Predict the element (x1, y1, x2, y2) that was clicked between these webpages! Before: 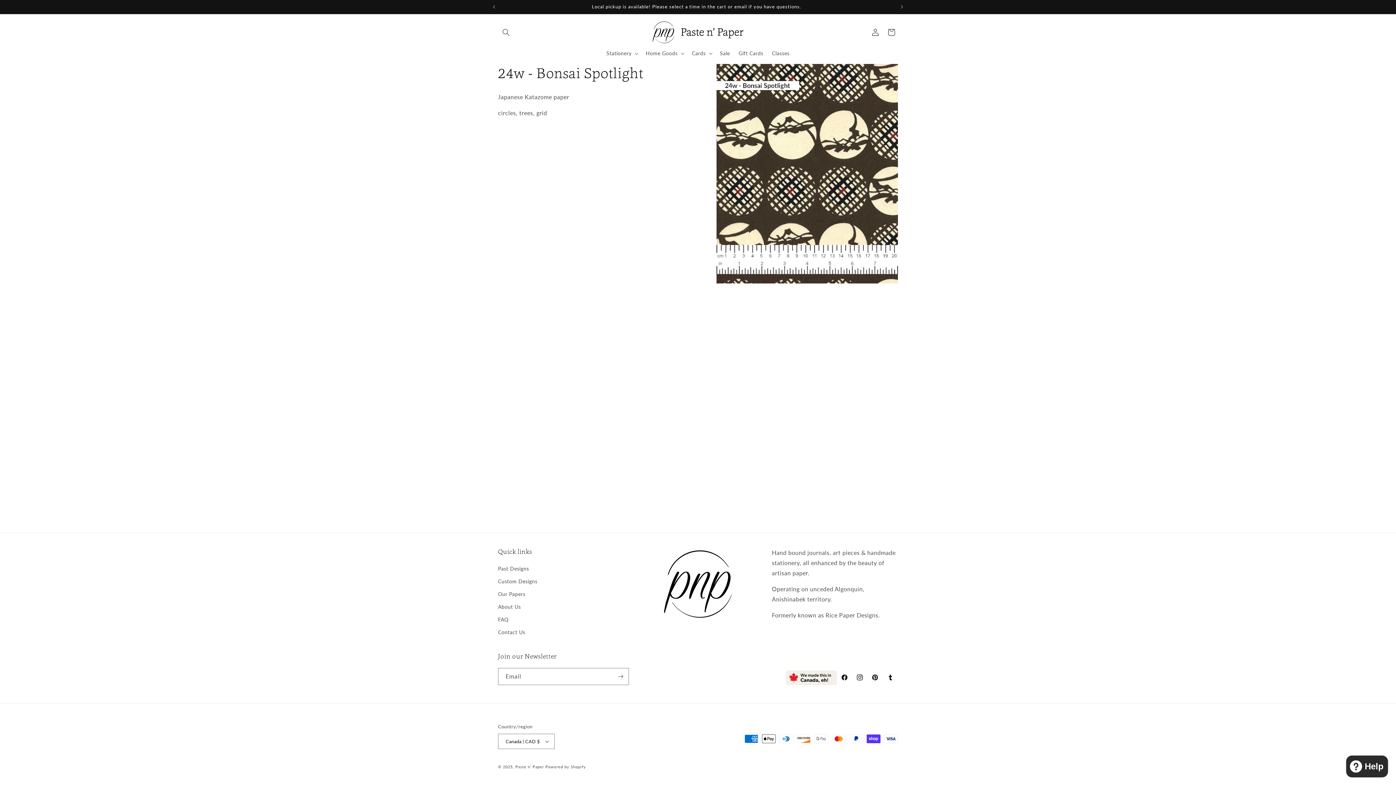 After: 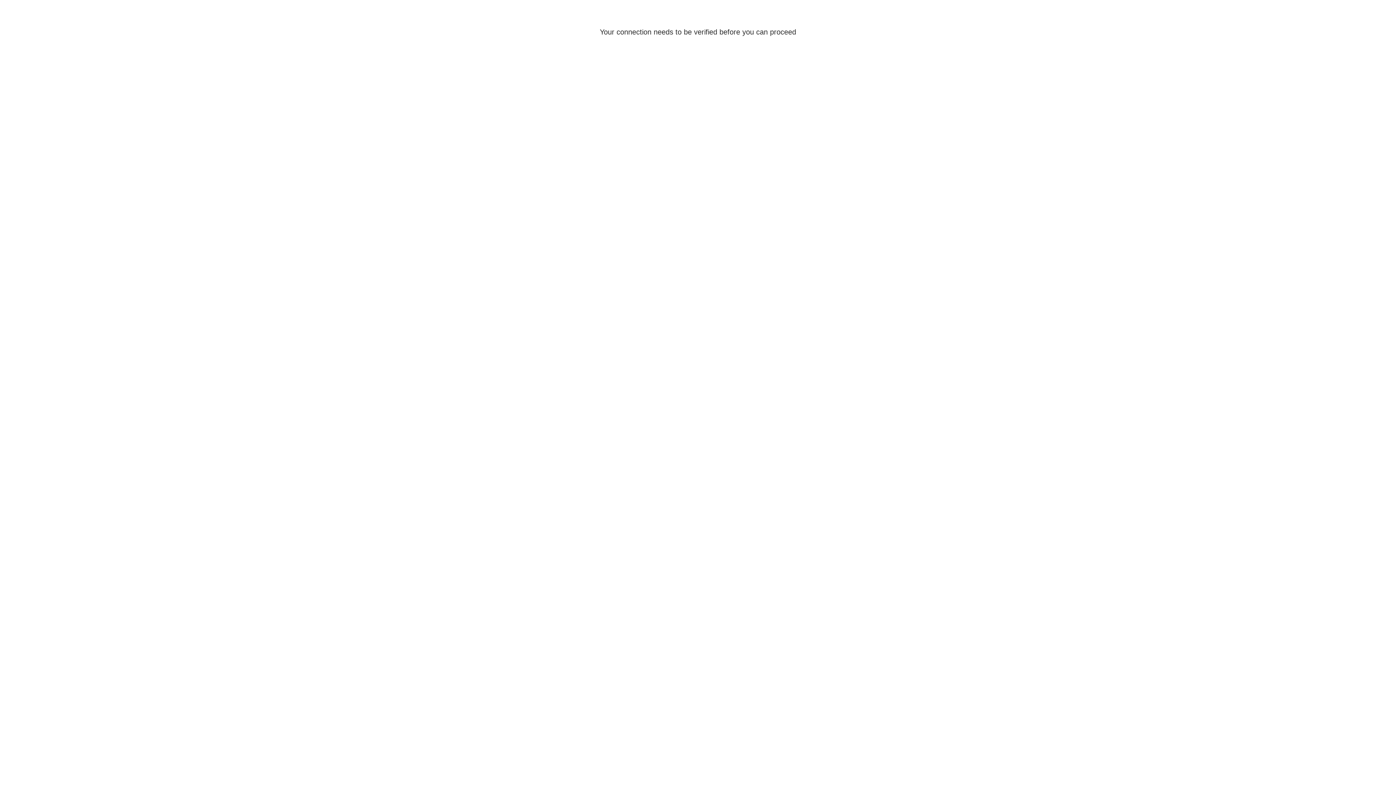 Action: bbox: (867, 24, 883, 40) label: Log in